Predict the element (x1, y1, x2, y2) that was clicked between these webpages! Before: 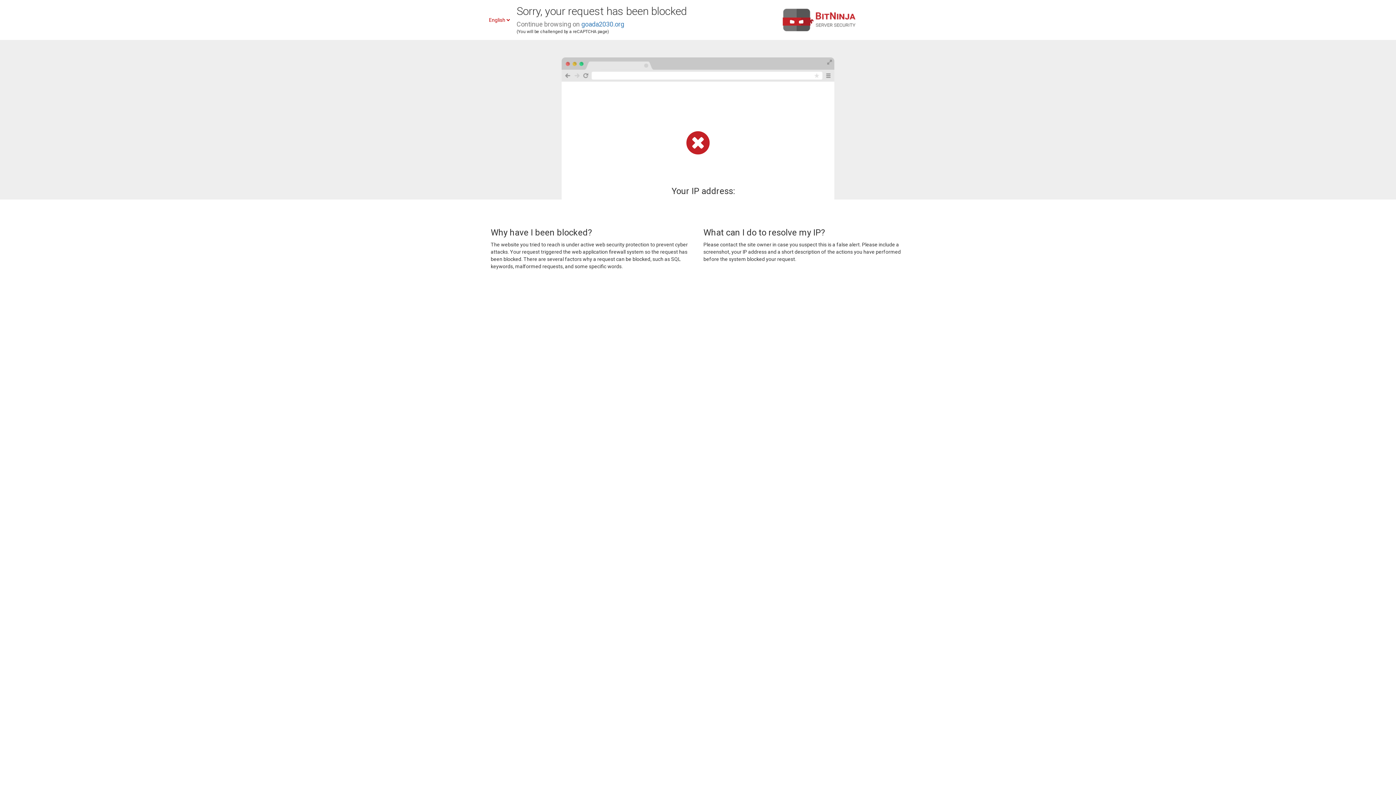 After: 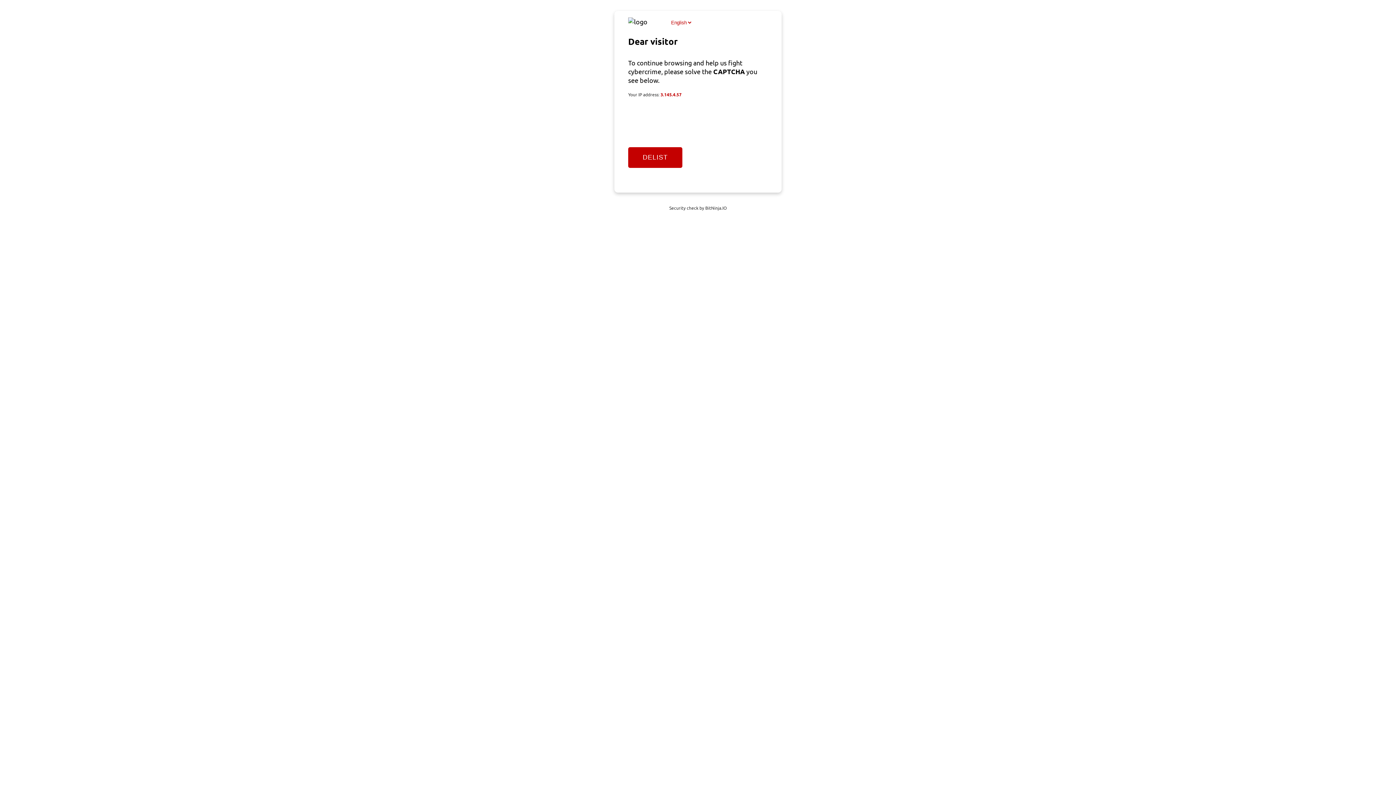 Action: bbox: (581, 20, 624, 28) label: goada2030.org